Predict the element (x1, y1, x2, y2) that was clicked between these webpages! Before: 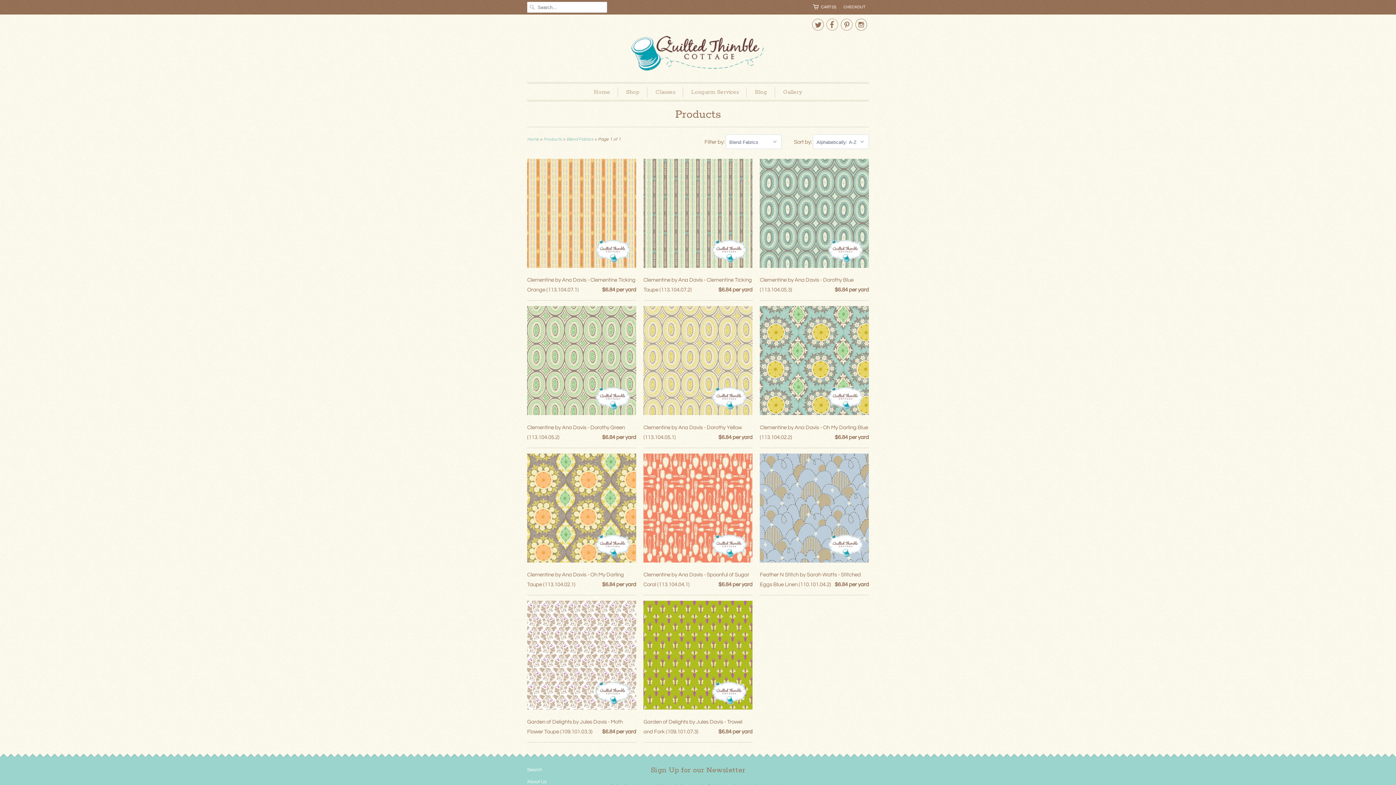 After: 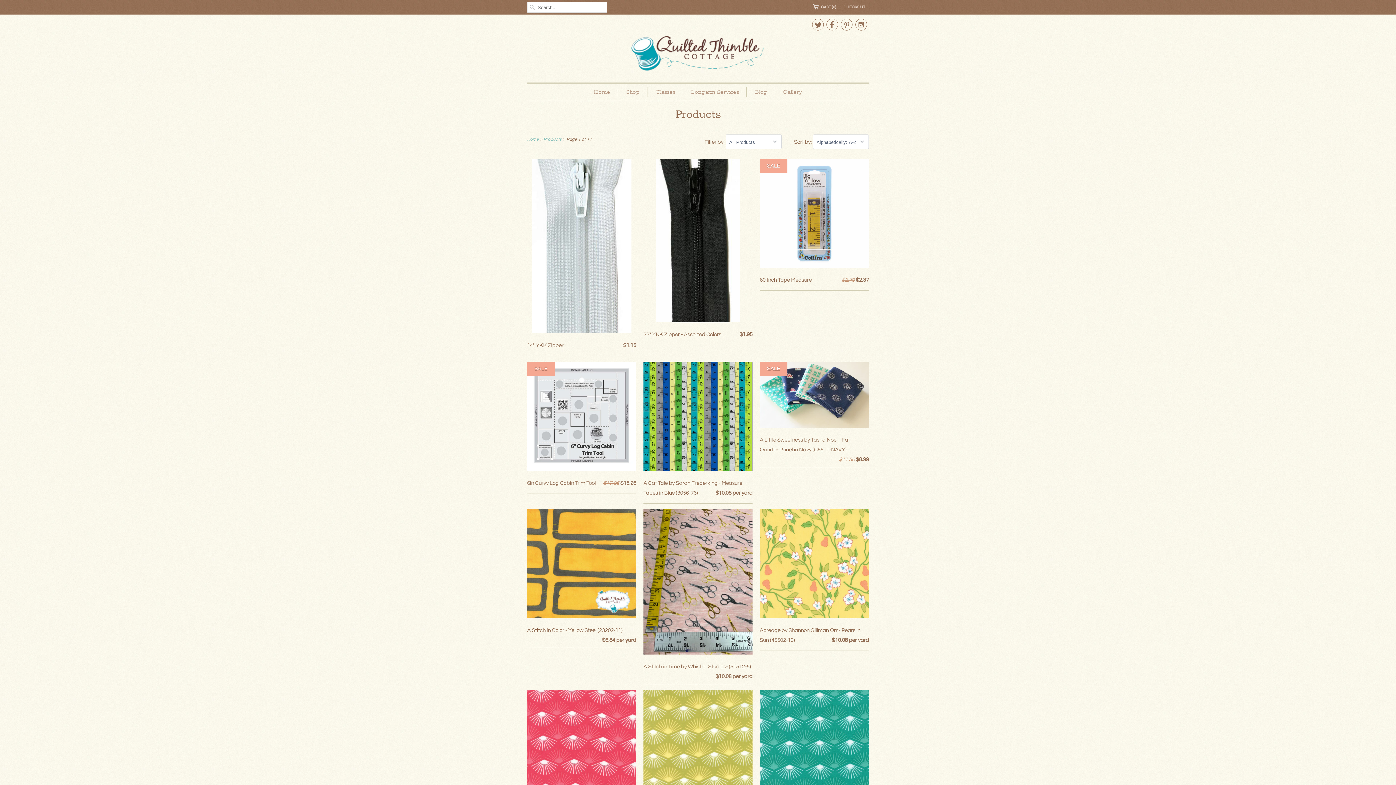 Action: label: Products bbox: (675, 107, 721, 121)